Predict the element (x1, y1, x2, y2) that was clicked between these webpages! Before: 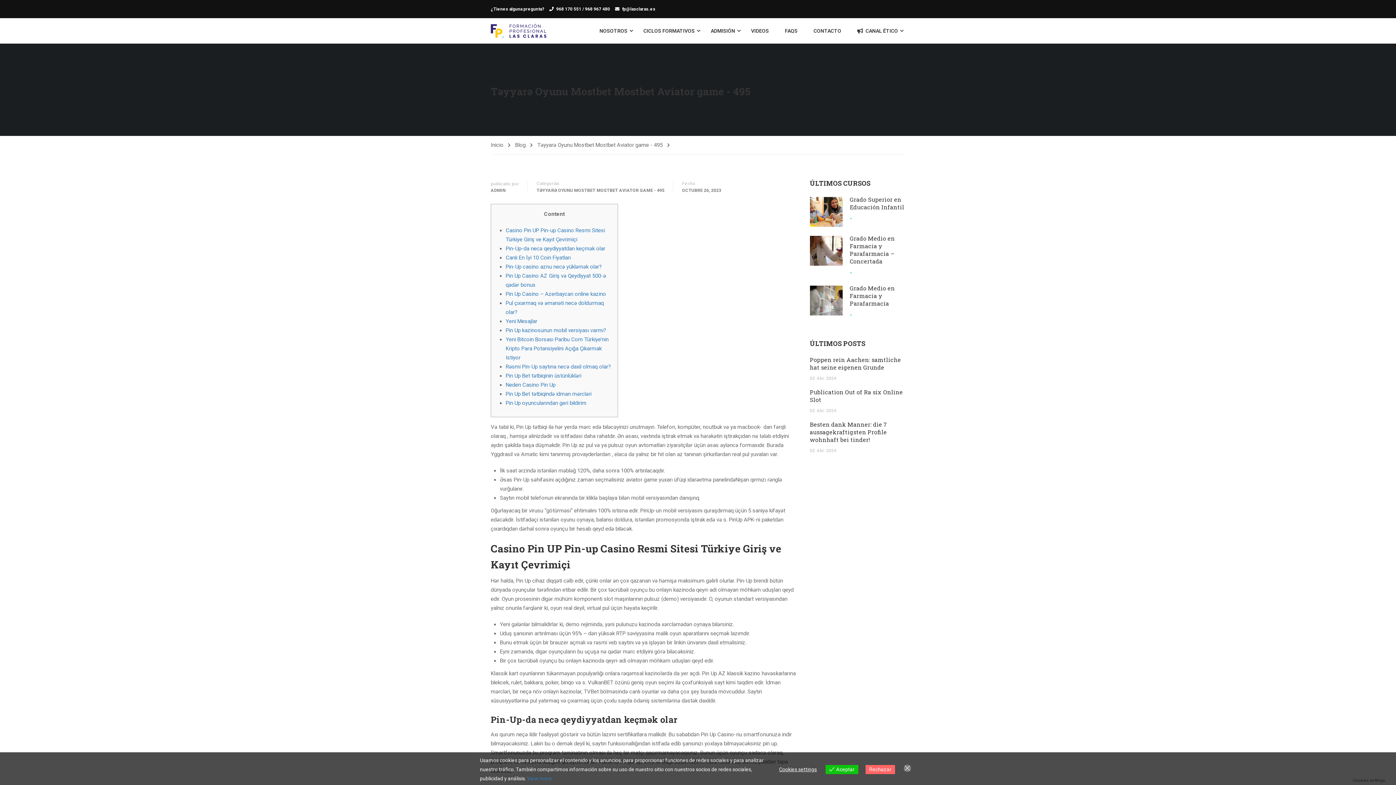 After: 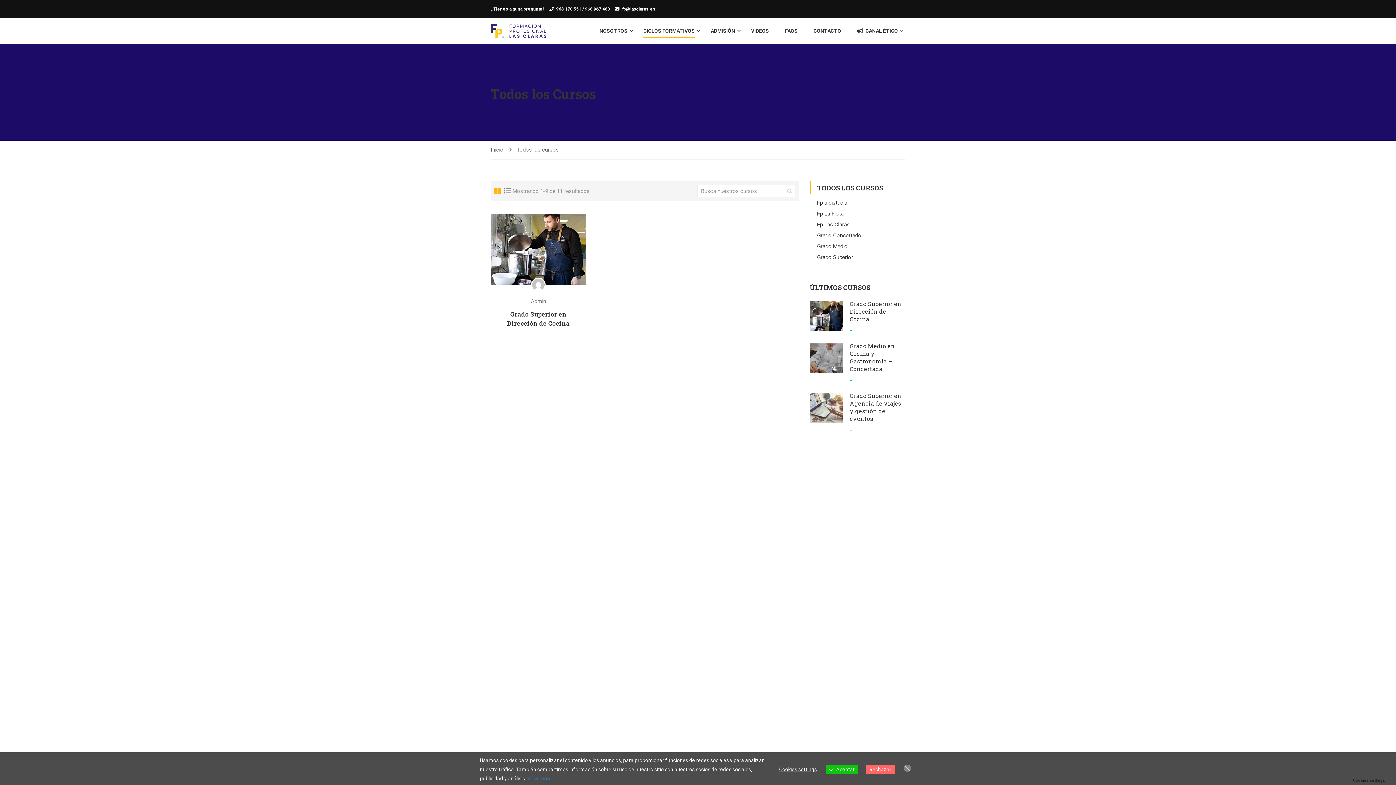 Action: bbox: (636, 20, 702, 41) label: CICLOS FORMATIVOS